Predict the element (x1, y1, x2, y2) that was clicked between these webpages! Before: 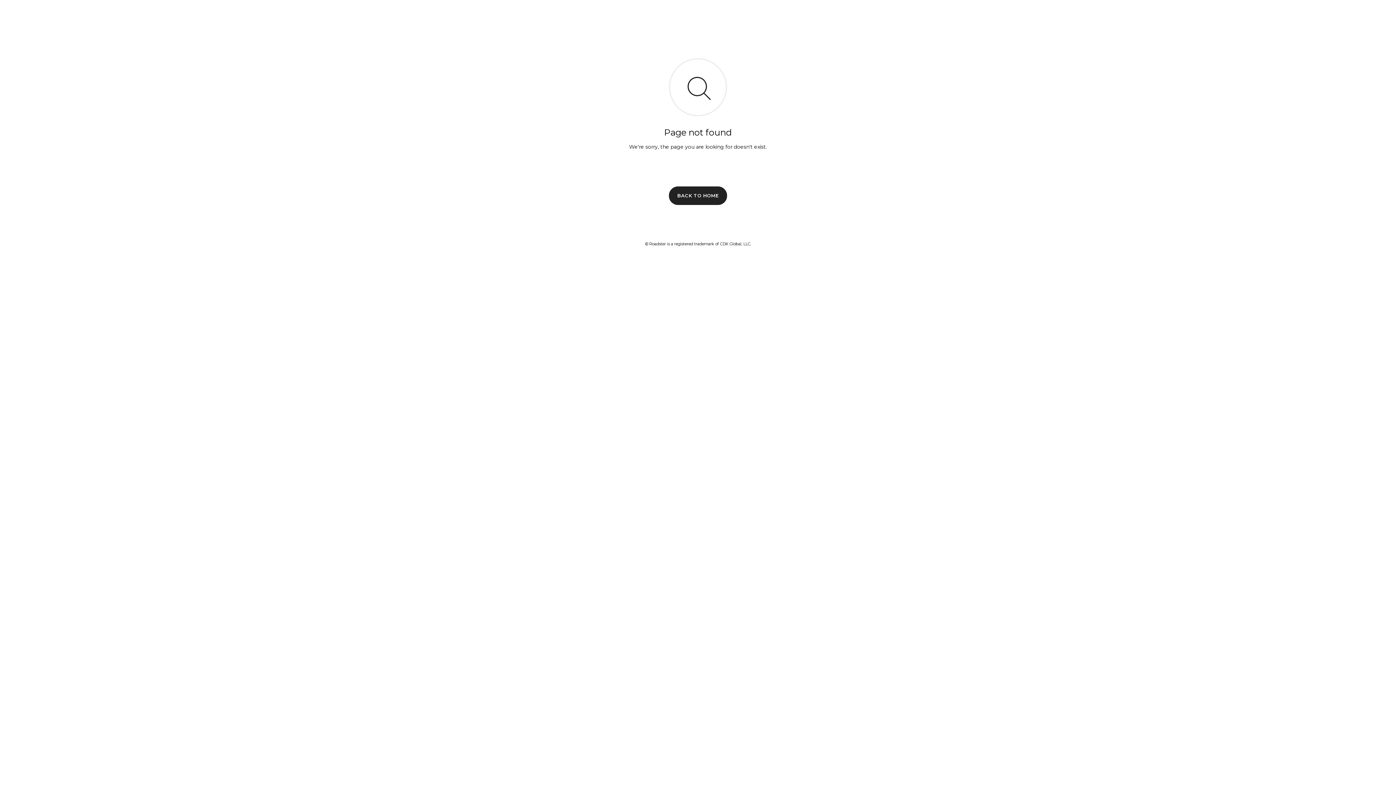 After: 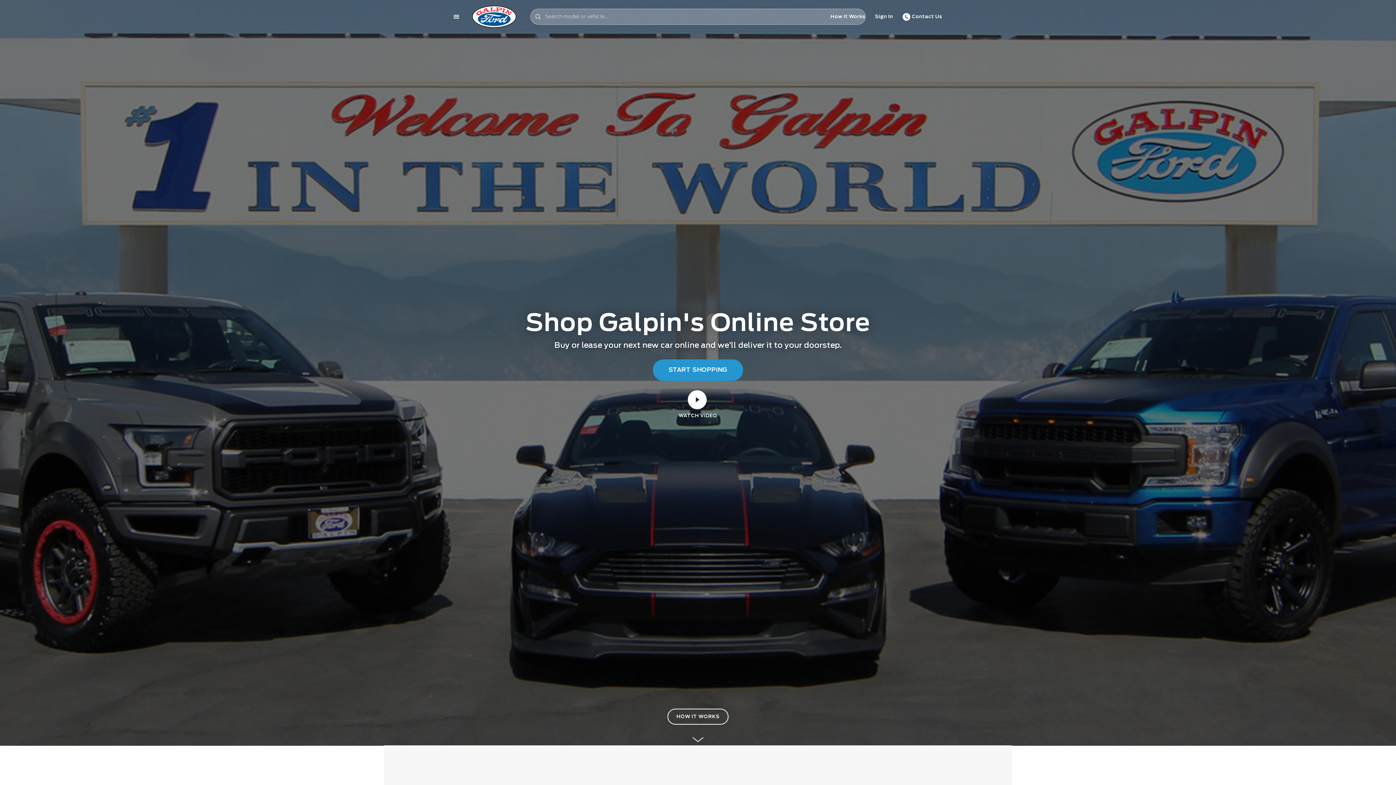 Action: bbox: (669, 186, 727, 204) label: BACK TO HOME